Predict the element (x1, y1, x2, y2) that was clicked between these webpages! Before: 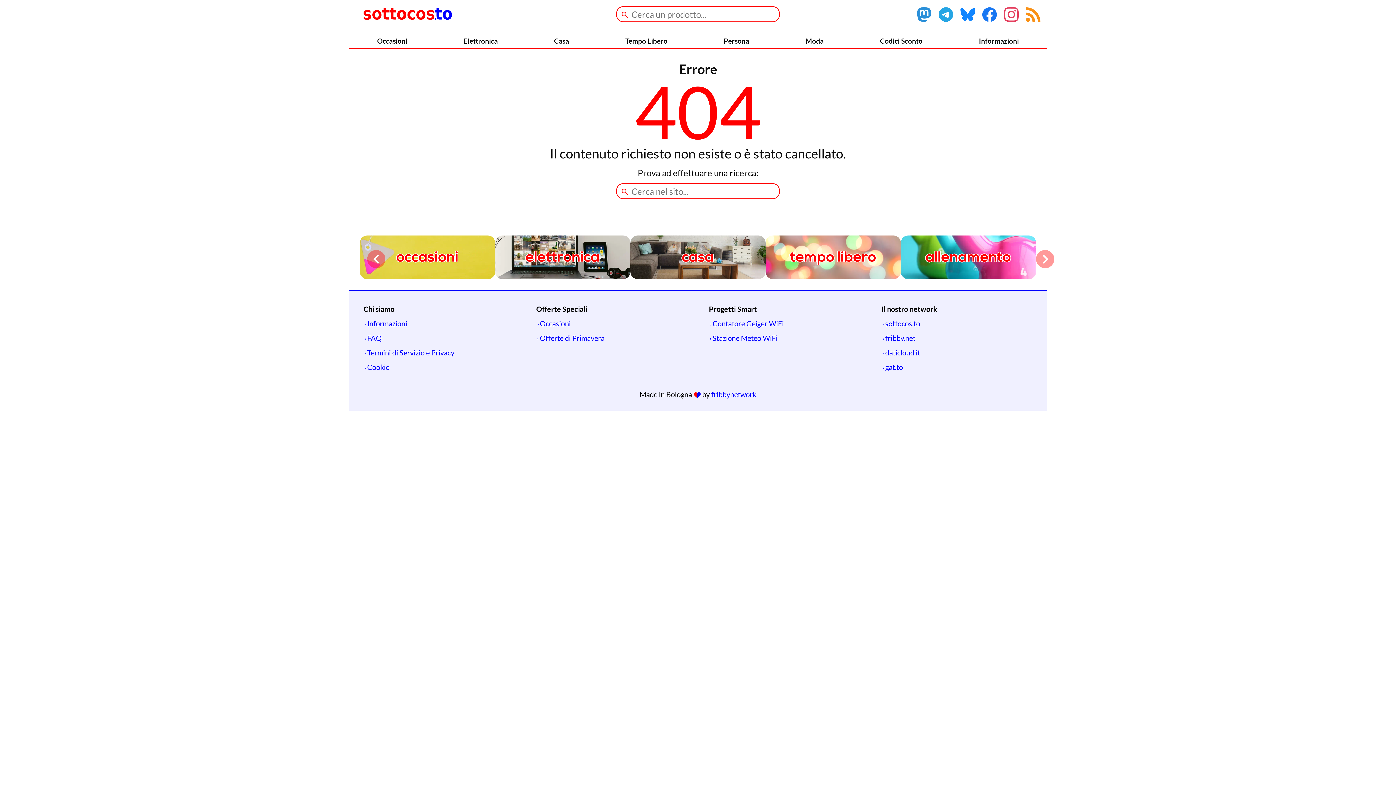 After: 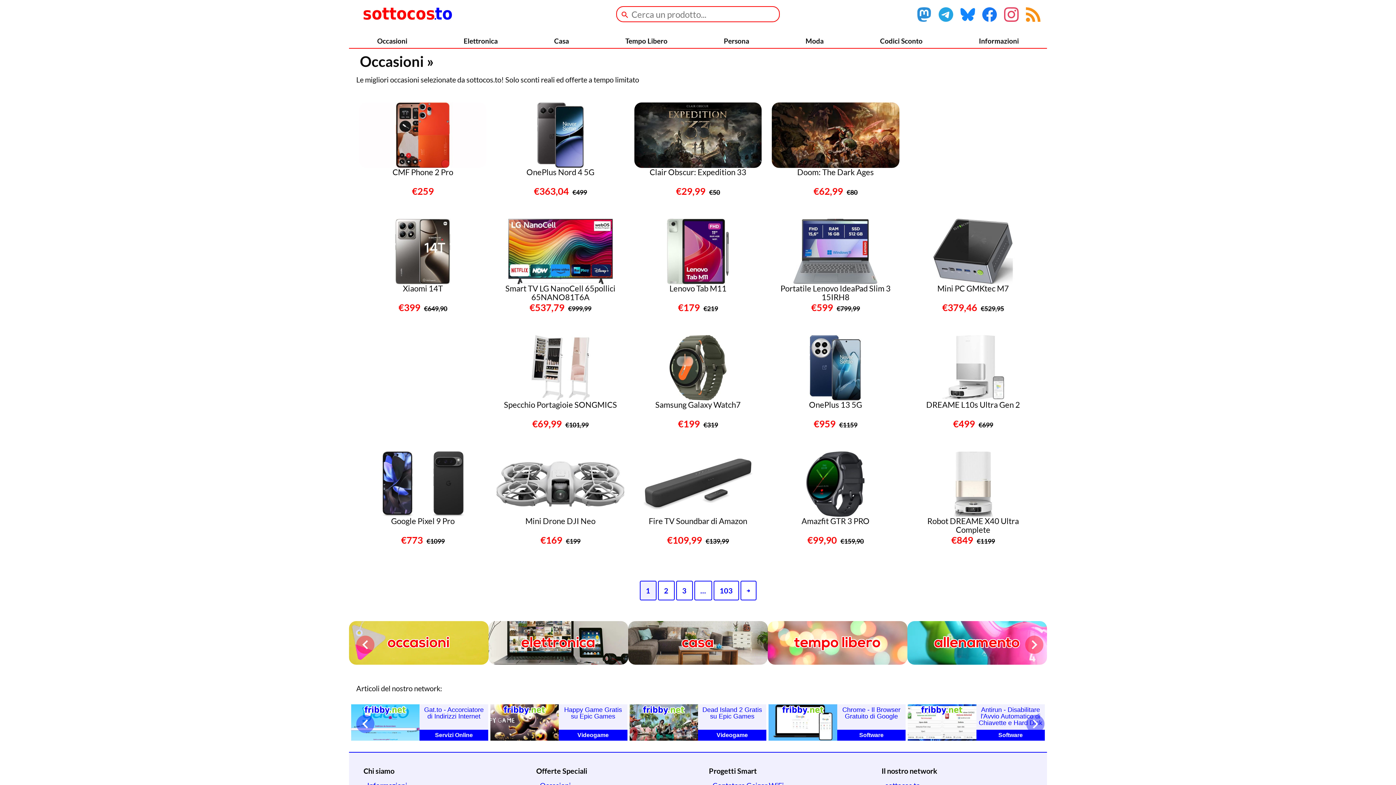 Action: bbox: (360, 235, 495, 279)